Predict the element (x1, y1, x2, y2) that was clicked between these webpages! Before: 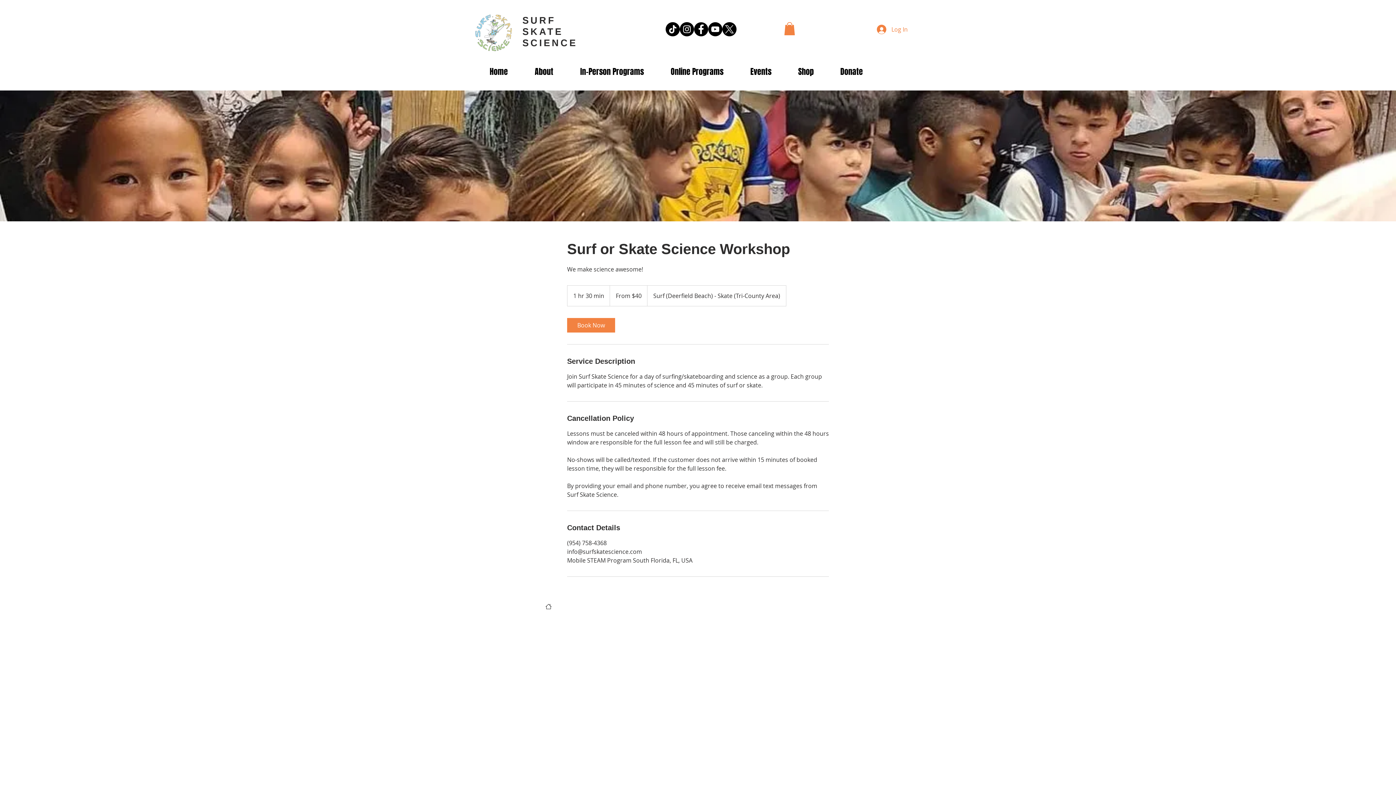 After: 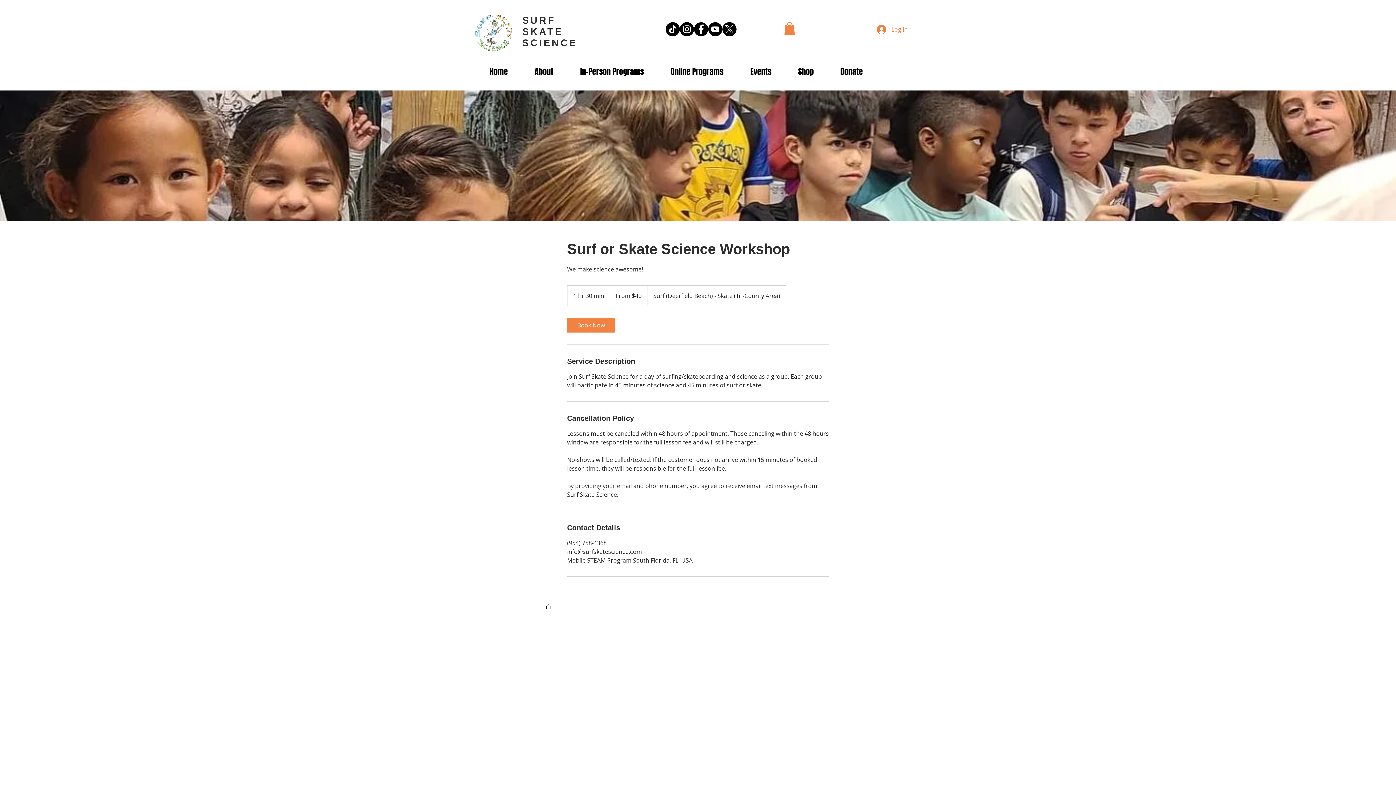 Action: label: In-Person Programs bbox: (566, 61, 657, 82)